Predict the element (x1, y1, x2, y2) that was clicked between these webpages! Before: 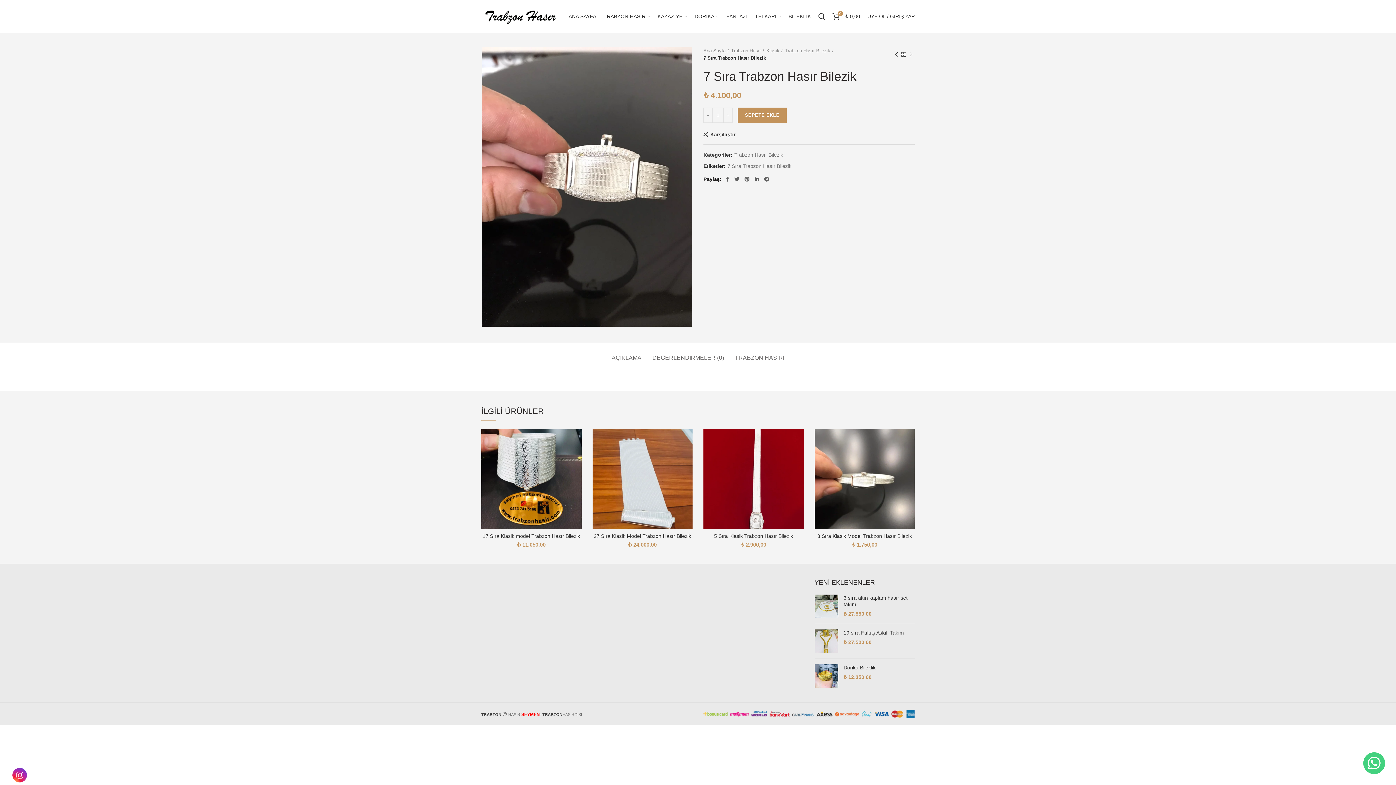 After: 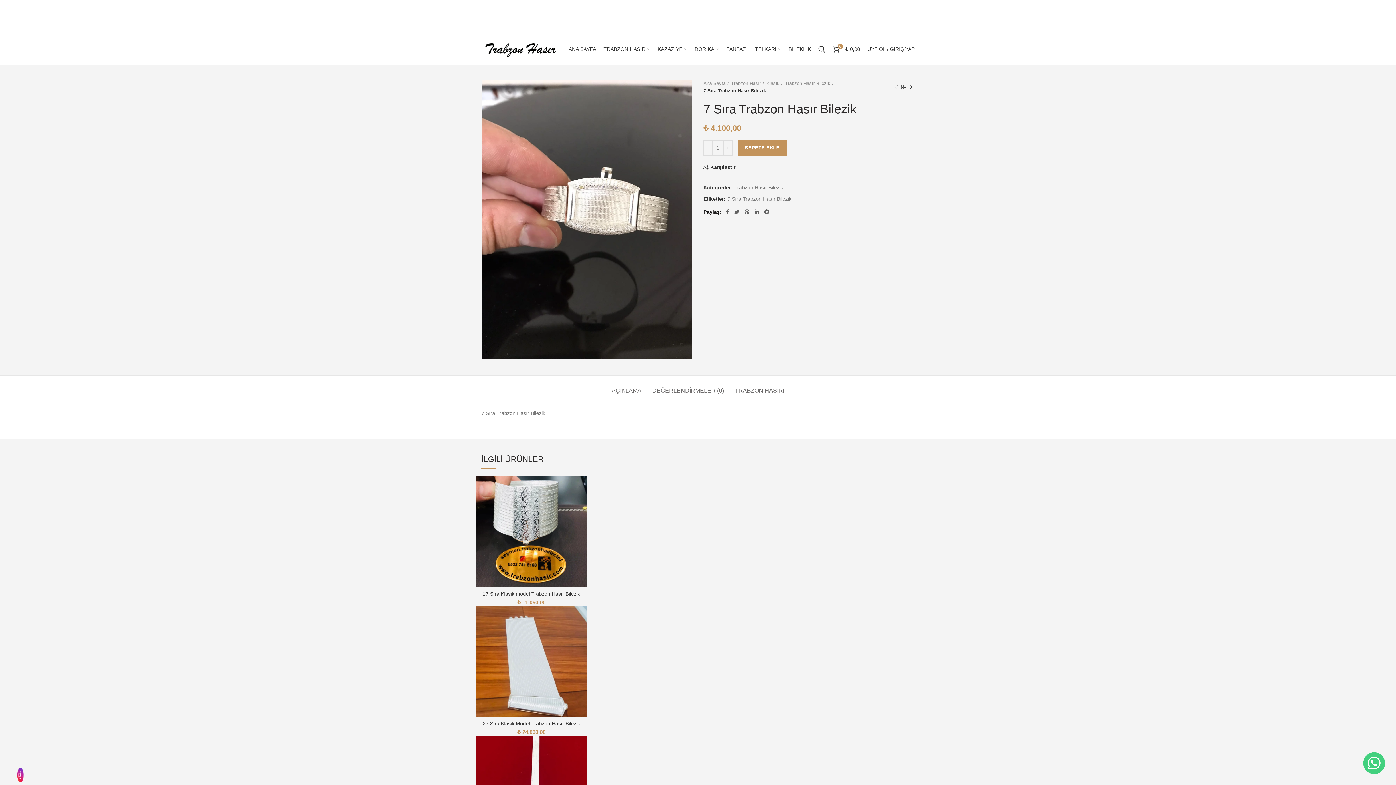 Action: label: TRABZON HASIRI bbox: (735, 343, 784, 365)